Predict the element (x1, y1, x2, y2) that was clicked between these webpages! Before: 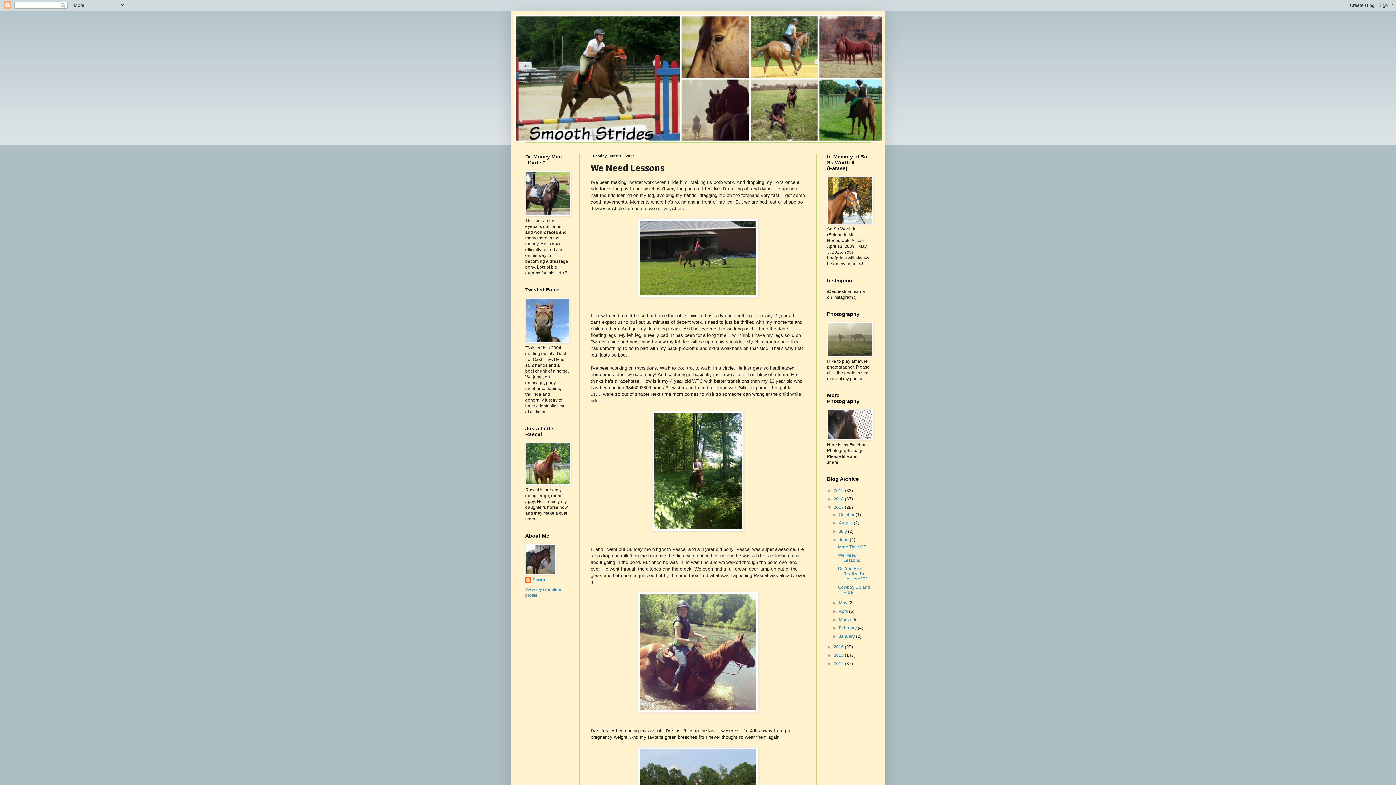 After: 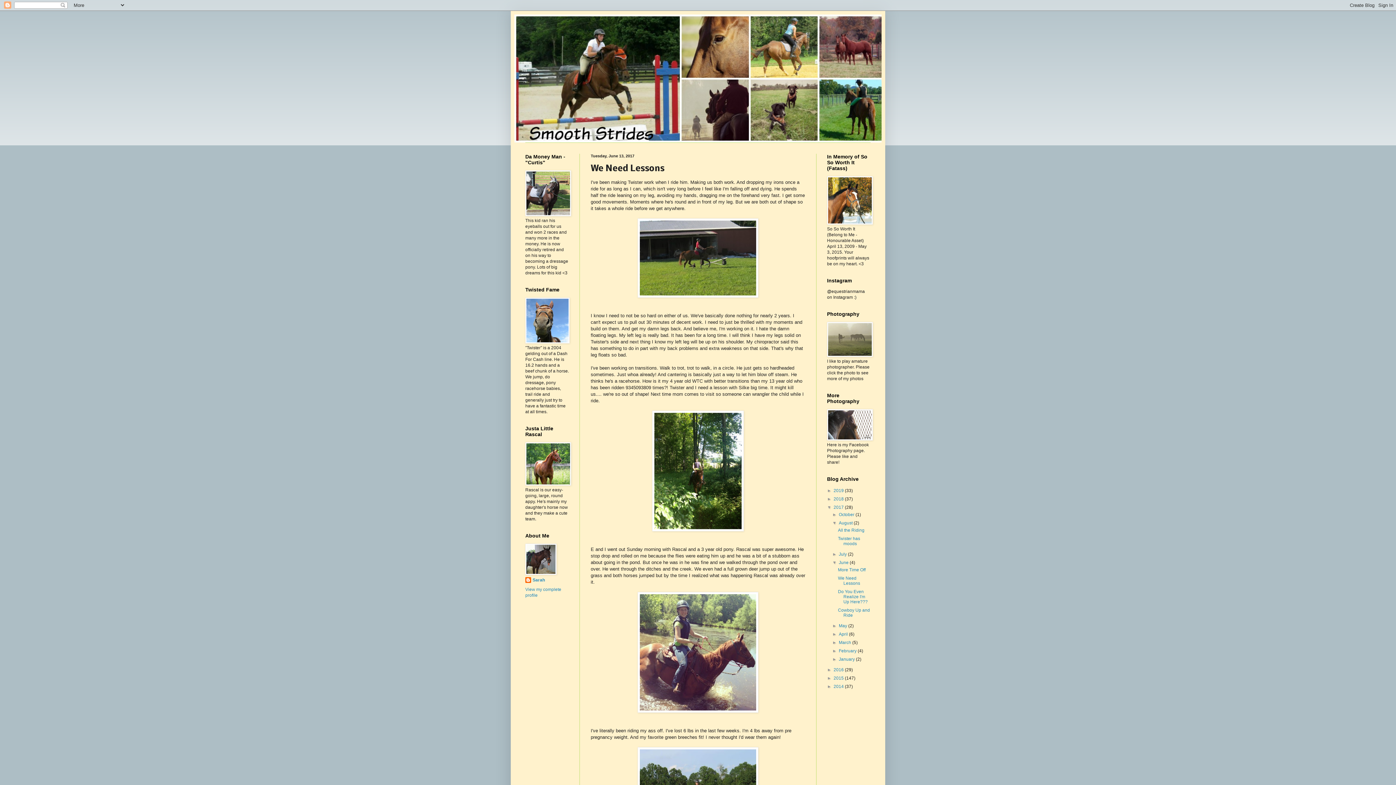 Action: bbox: (832, 520, 839, 525) label: ►  